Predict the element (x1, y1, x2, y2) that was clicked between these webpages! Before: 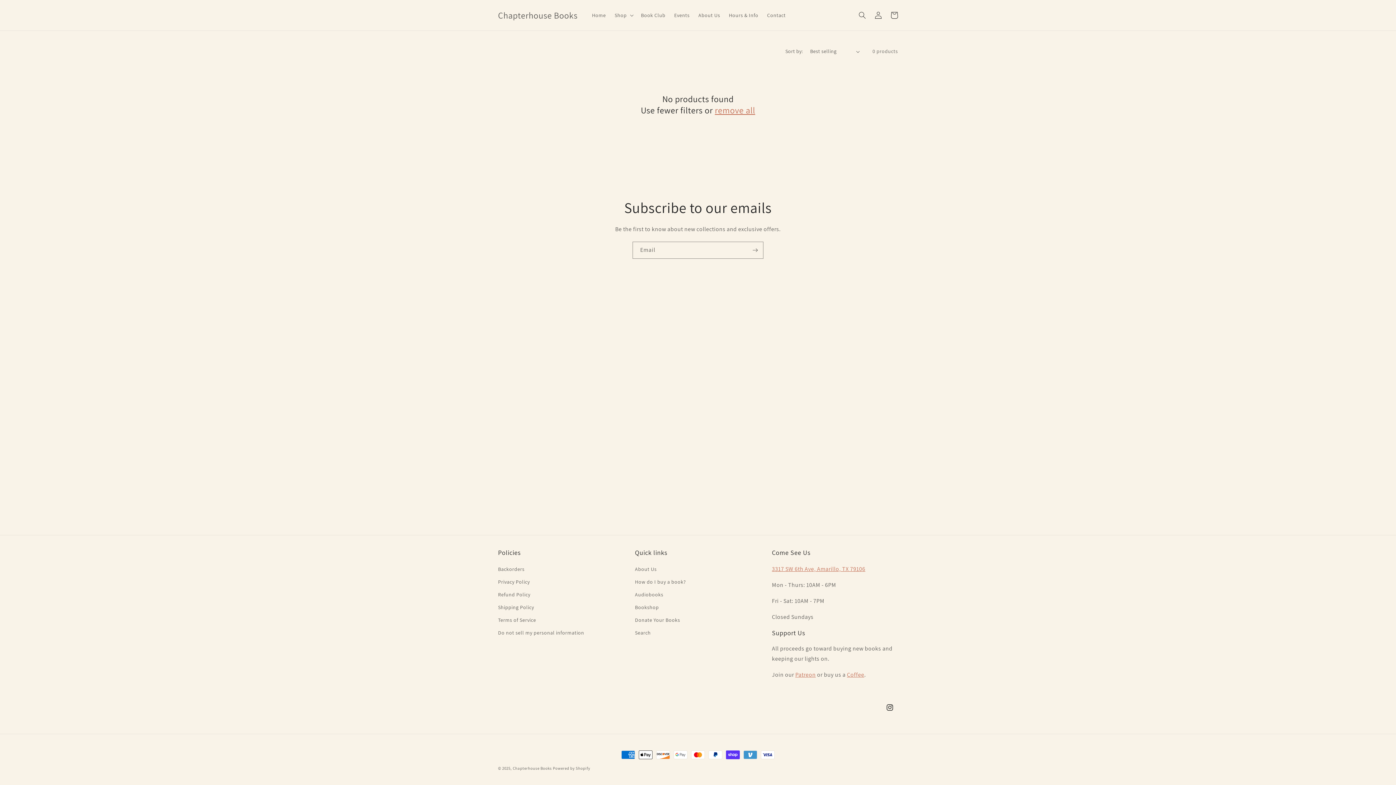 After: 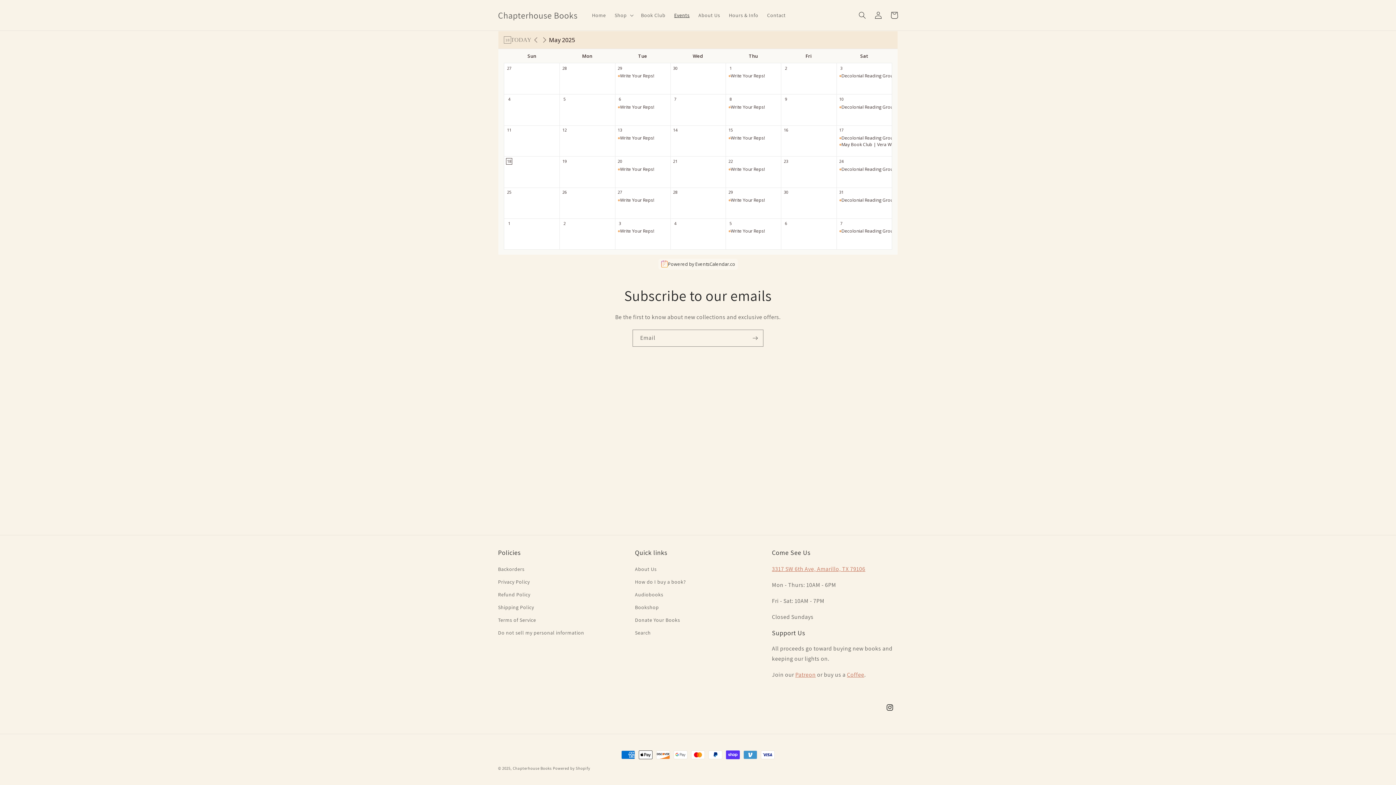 Action: bbox: (670, 7, 694, 22) label: Events